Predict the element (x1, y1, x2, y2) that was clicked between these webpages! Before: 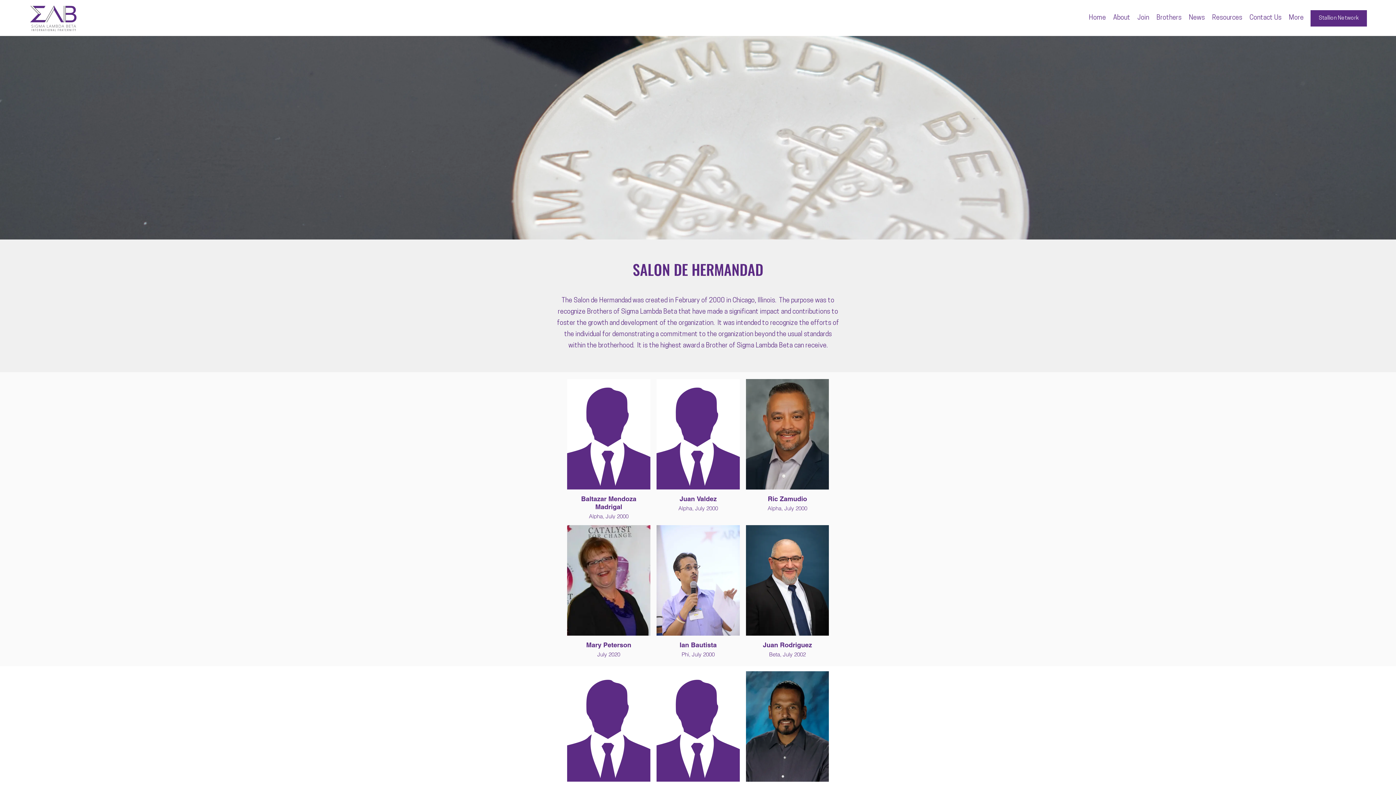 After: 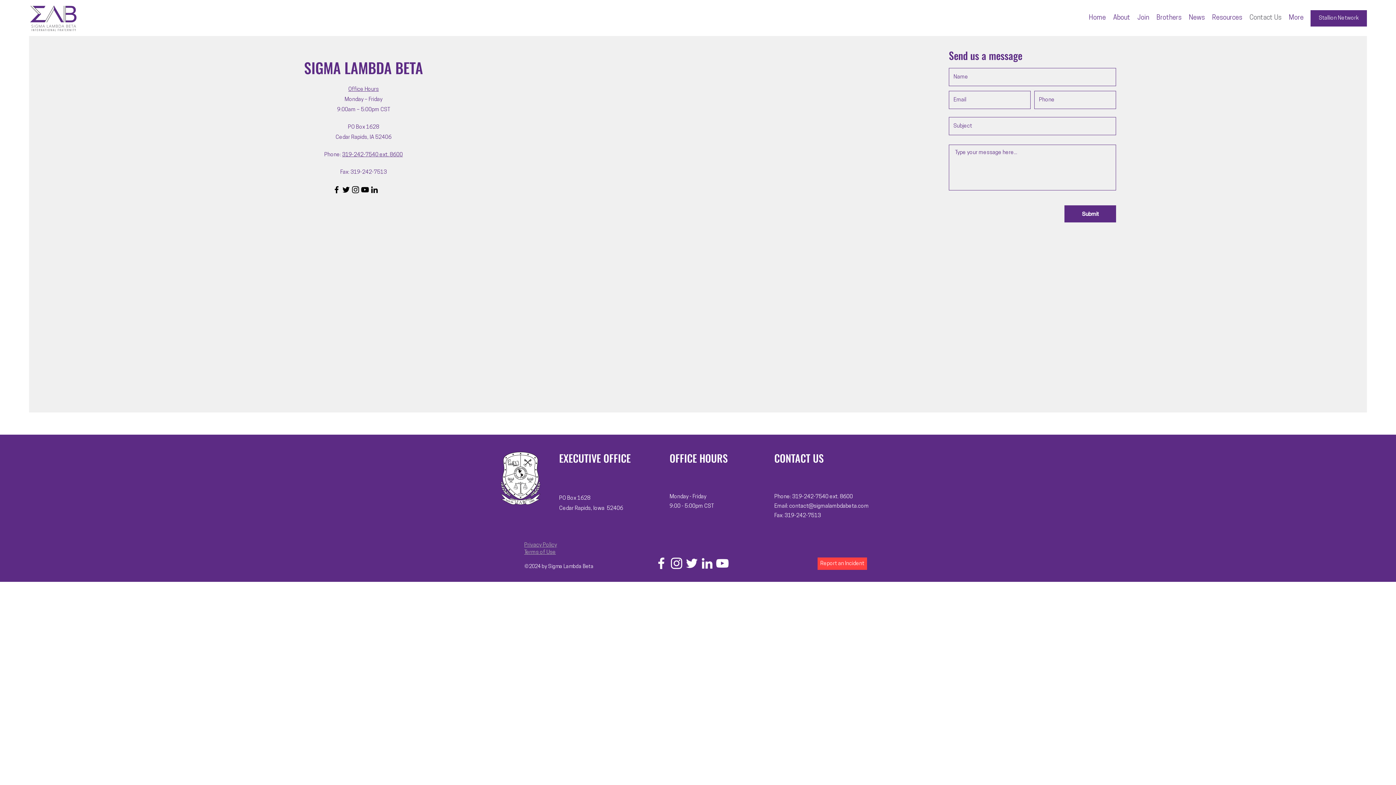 Action: bbox: (1246, 13, 1285, 23) label: Contact Us